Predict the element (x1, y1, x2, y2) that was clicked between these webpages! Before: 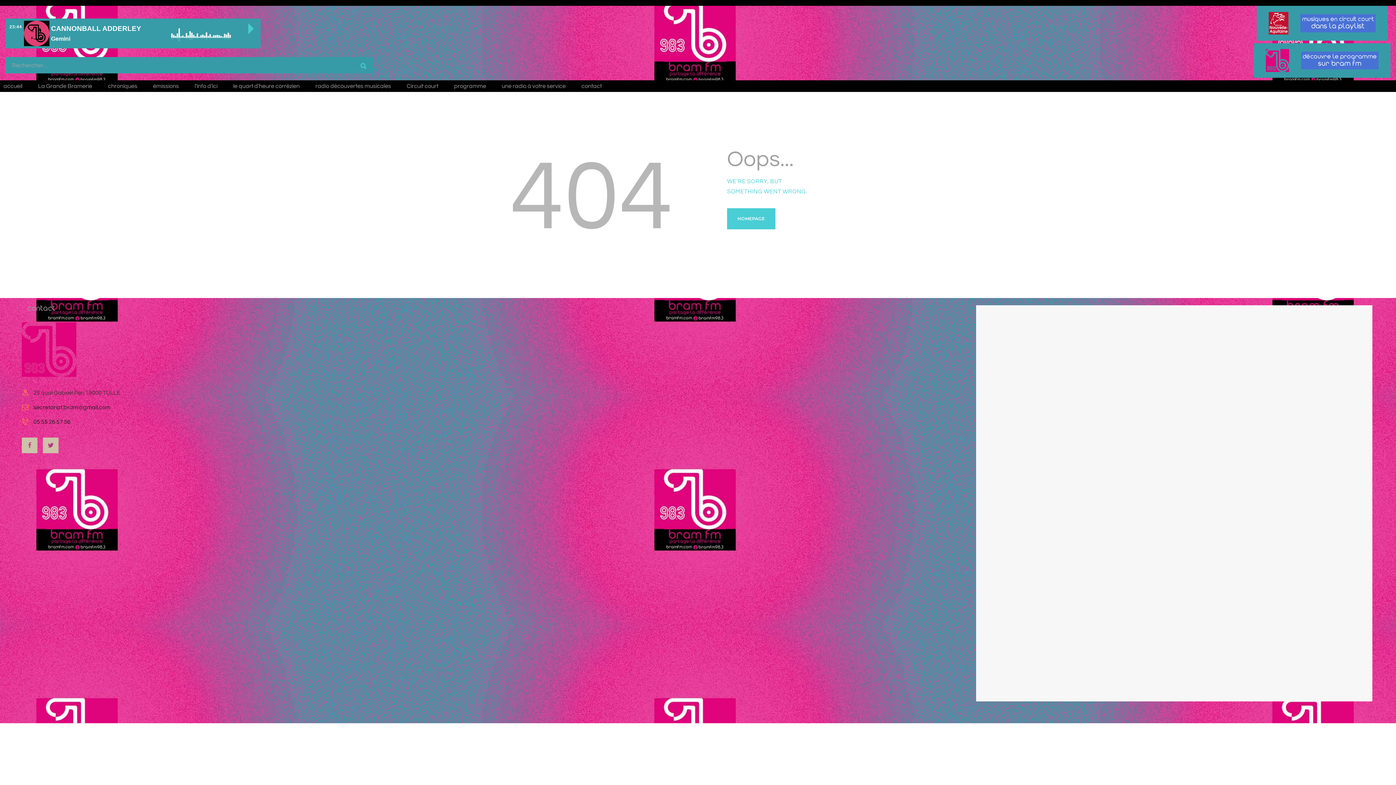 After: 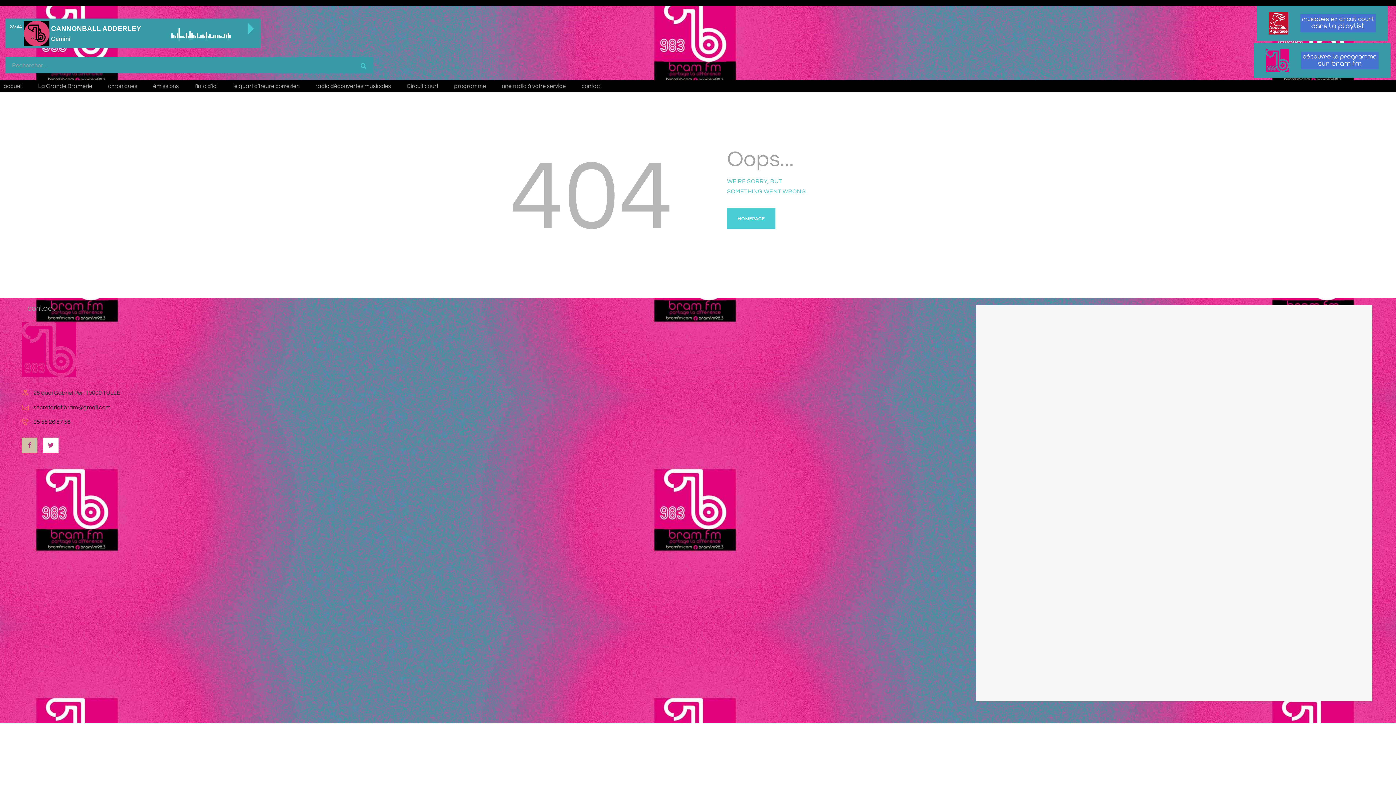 Action: bbox: (42, 437, 58, 453)